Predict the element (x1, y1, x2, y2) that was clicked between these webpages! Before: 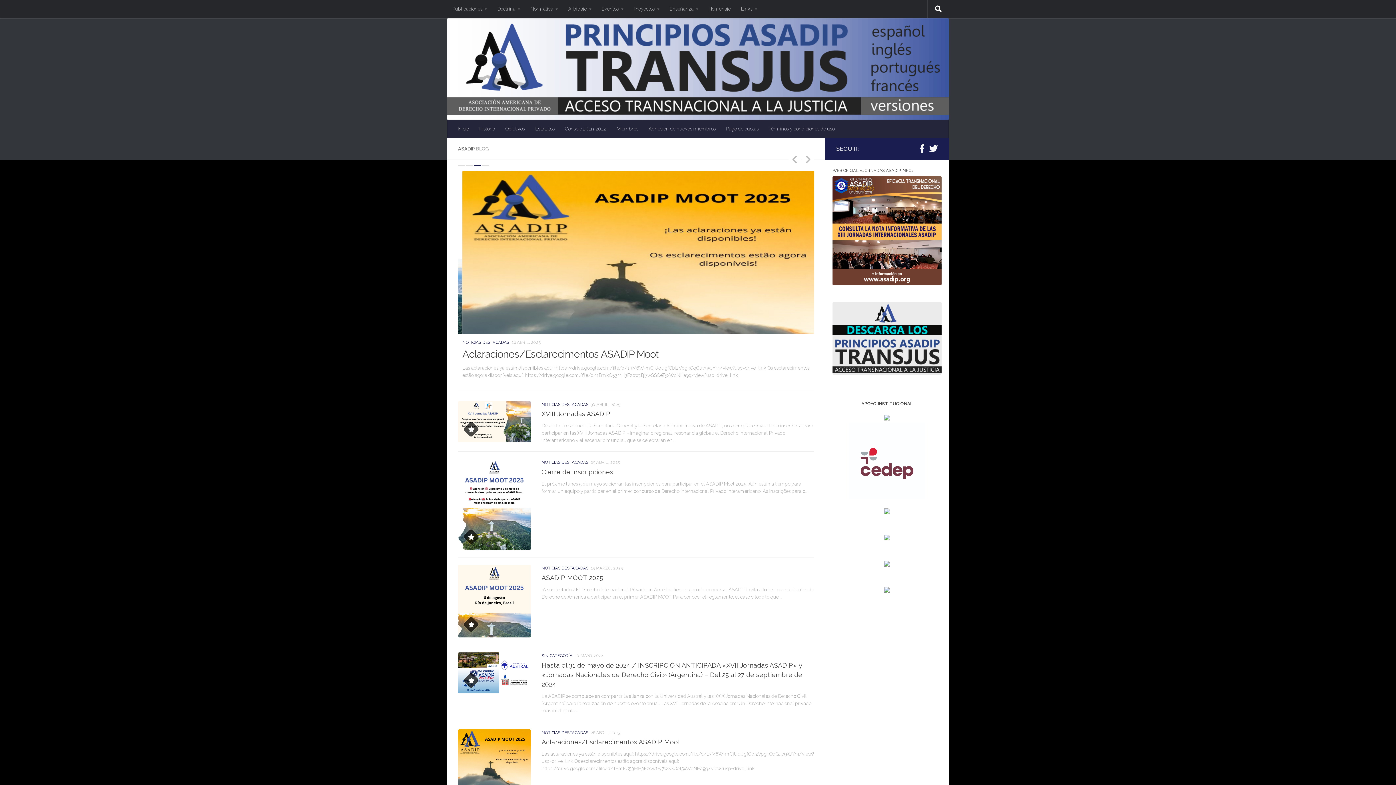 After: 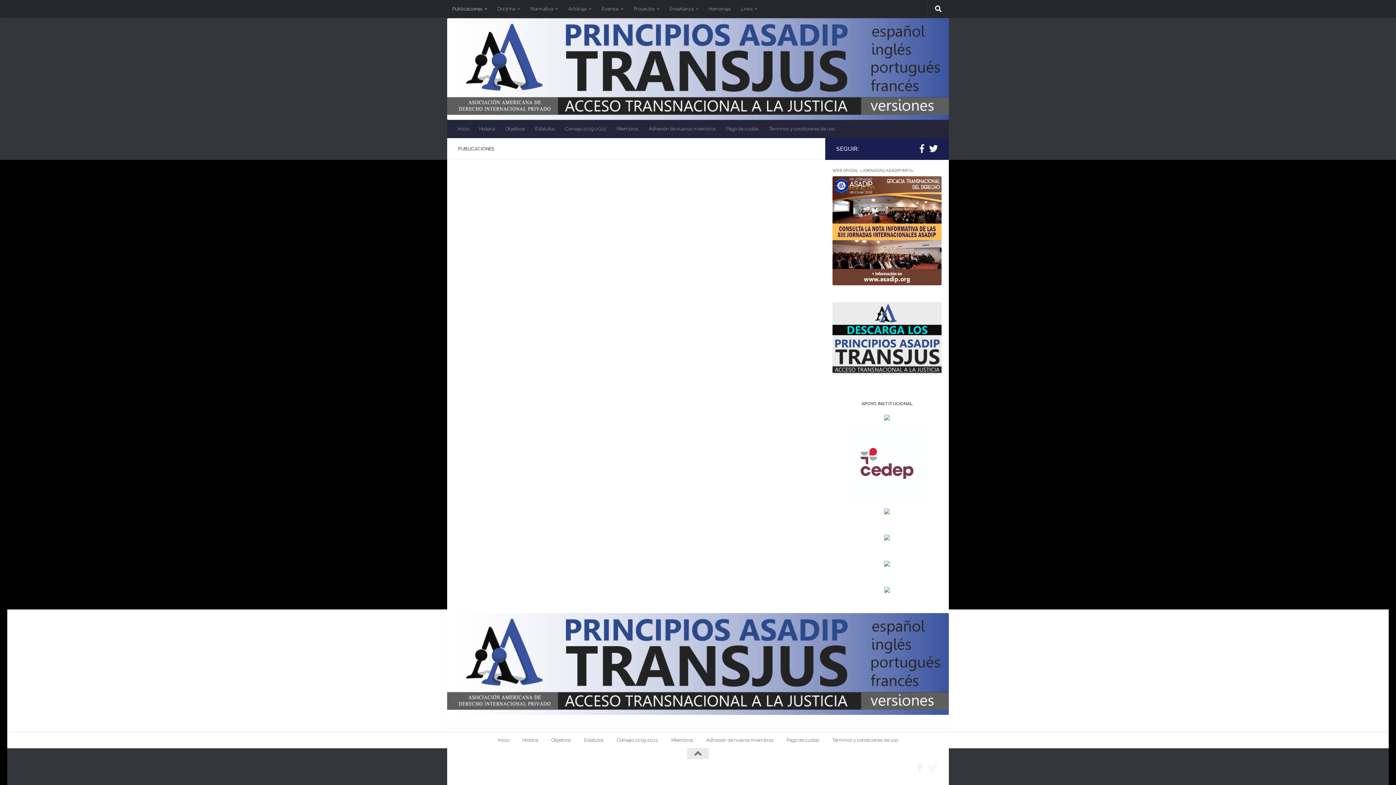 Action: bbox: (447, 0, 492, 18) label: Publicaciones